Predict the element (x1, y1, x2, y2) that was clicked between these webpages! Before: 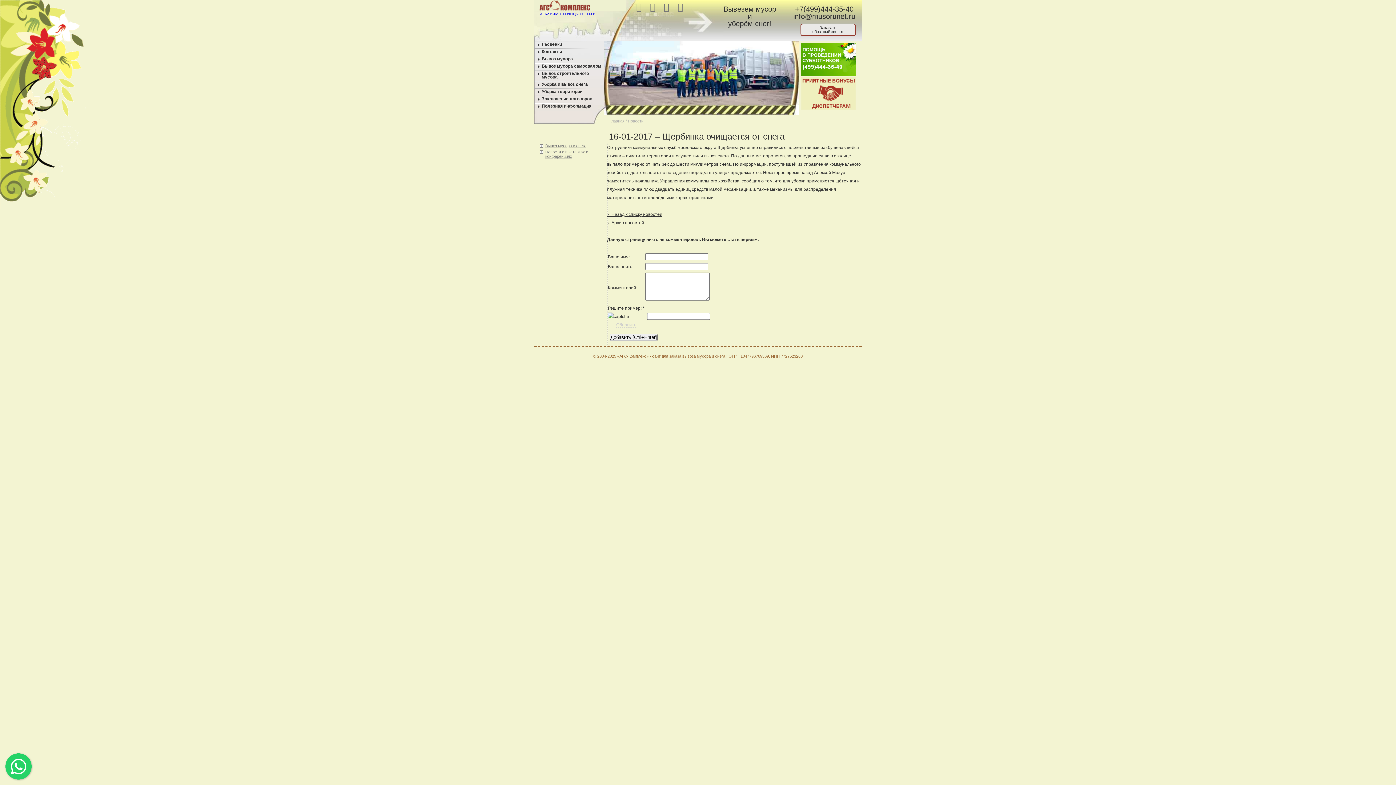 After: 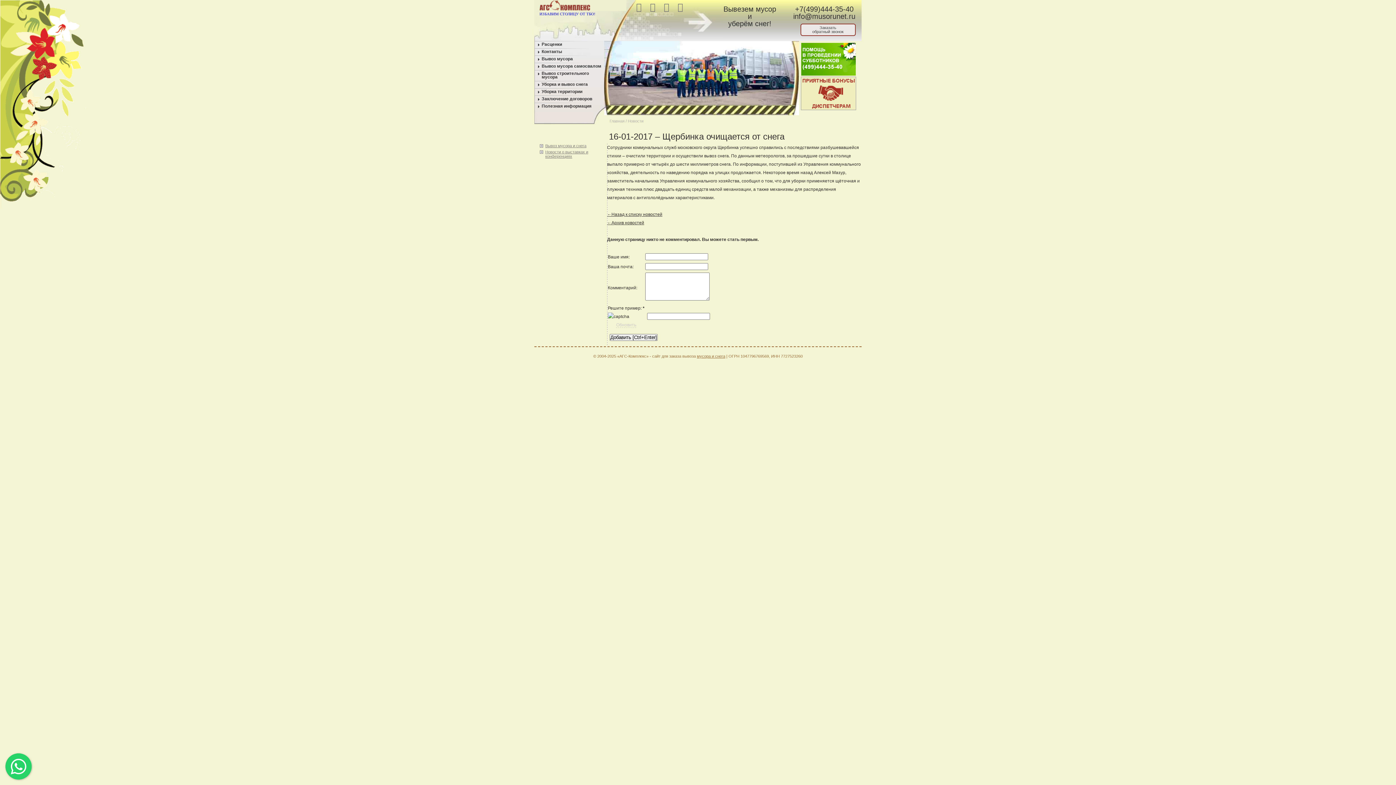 Action: label: info@musorunet.ru bbox: (793, 12, 855, 20)